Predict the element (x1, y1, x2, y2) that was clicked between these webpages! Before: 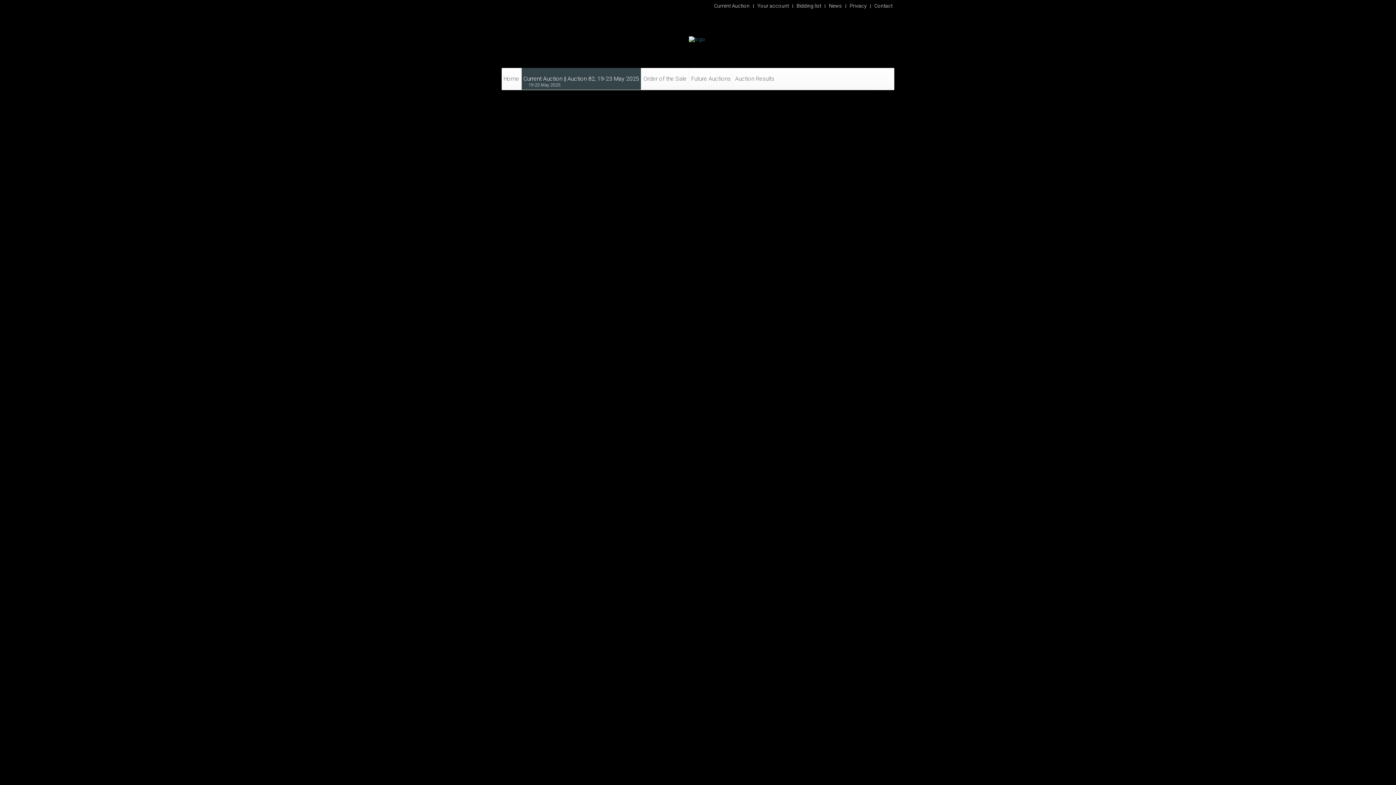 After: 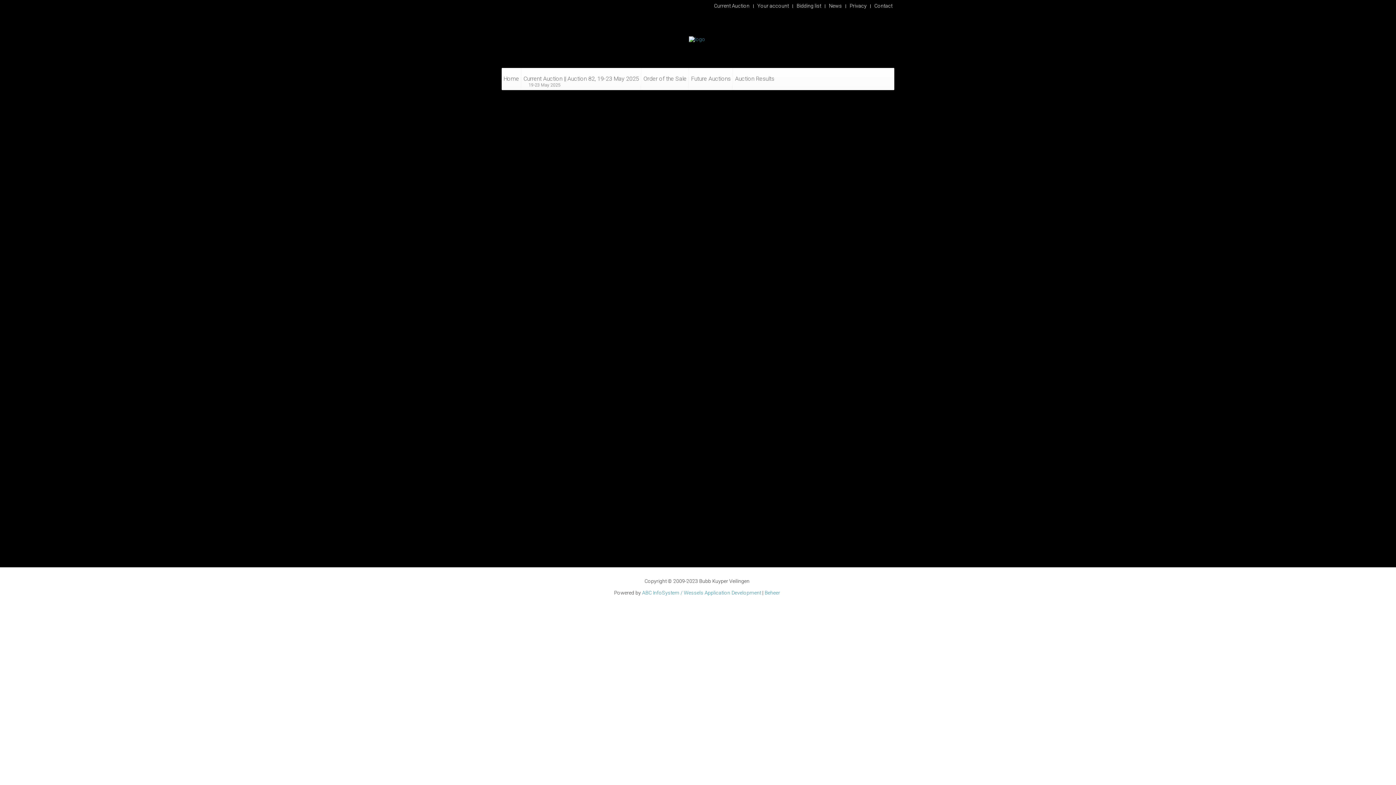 Action: bbox: (849, 1, 866, 9) label: Privacy